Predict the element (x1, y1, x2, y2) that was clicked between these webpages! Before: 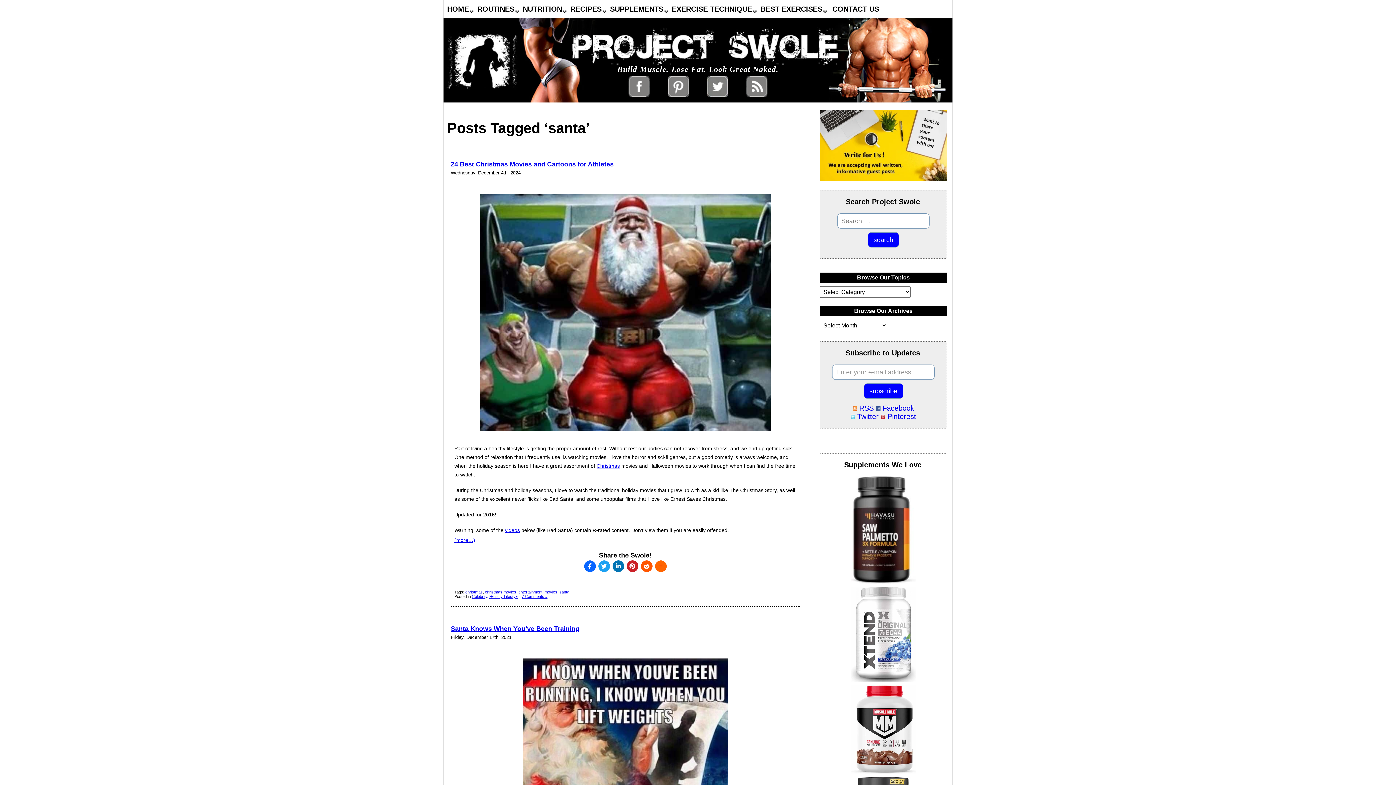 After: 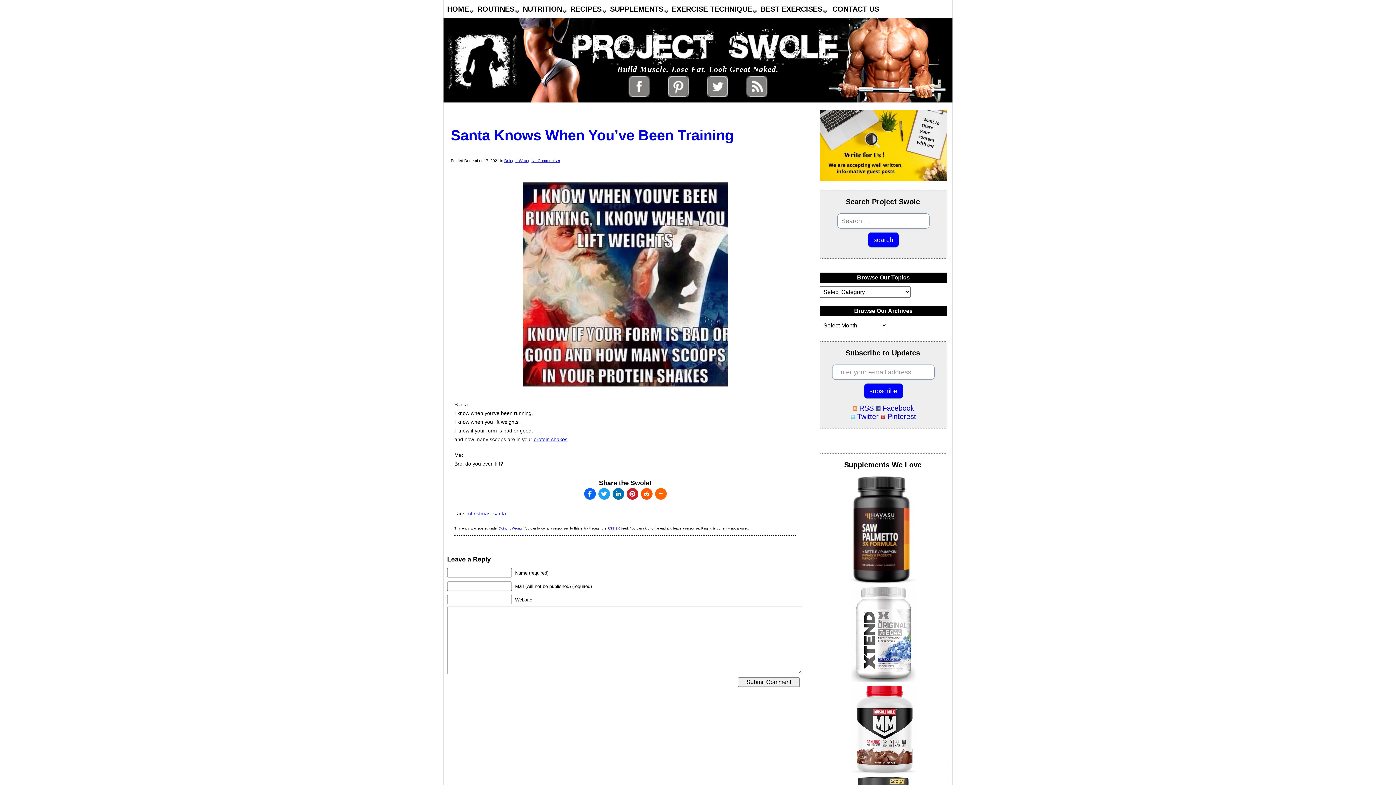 Action: label: Santa Knows When You’ve Been Training bbox: (450, 625, 579, 632)